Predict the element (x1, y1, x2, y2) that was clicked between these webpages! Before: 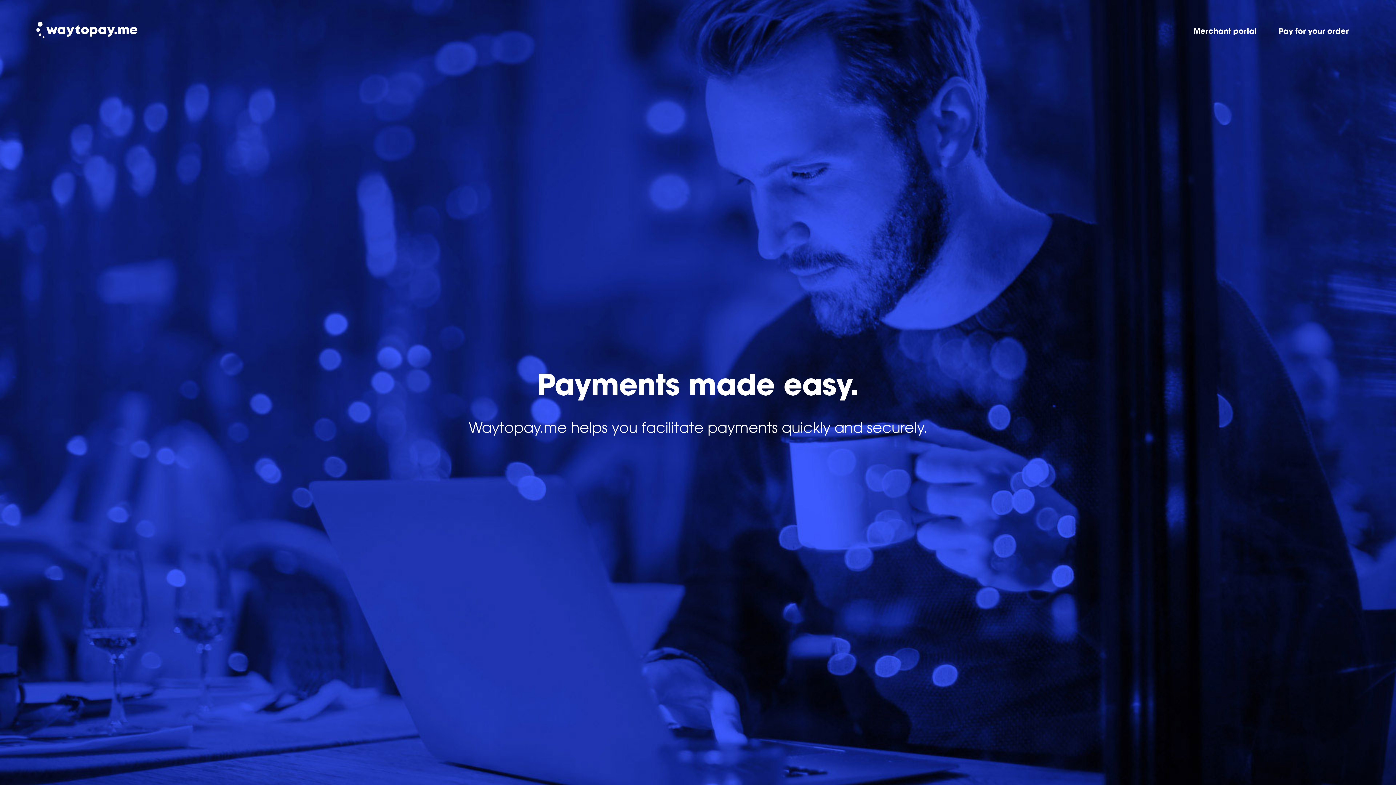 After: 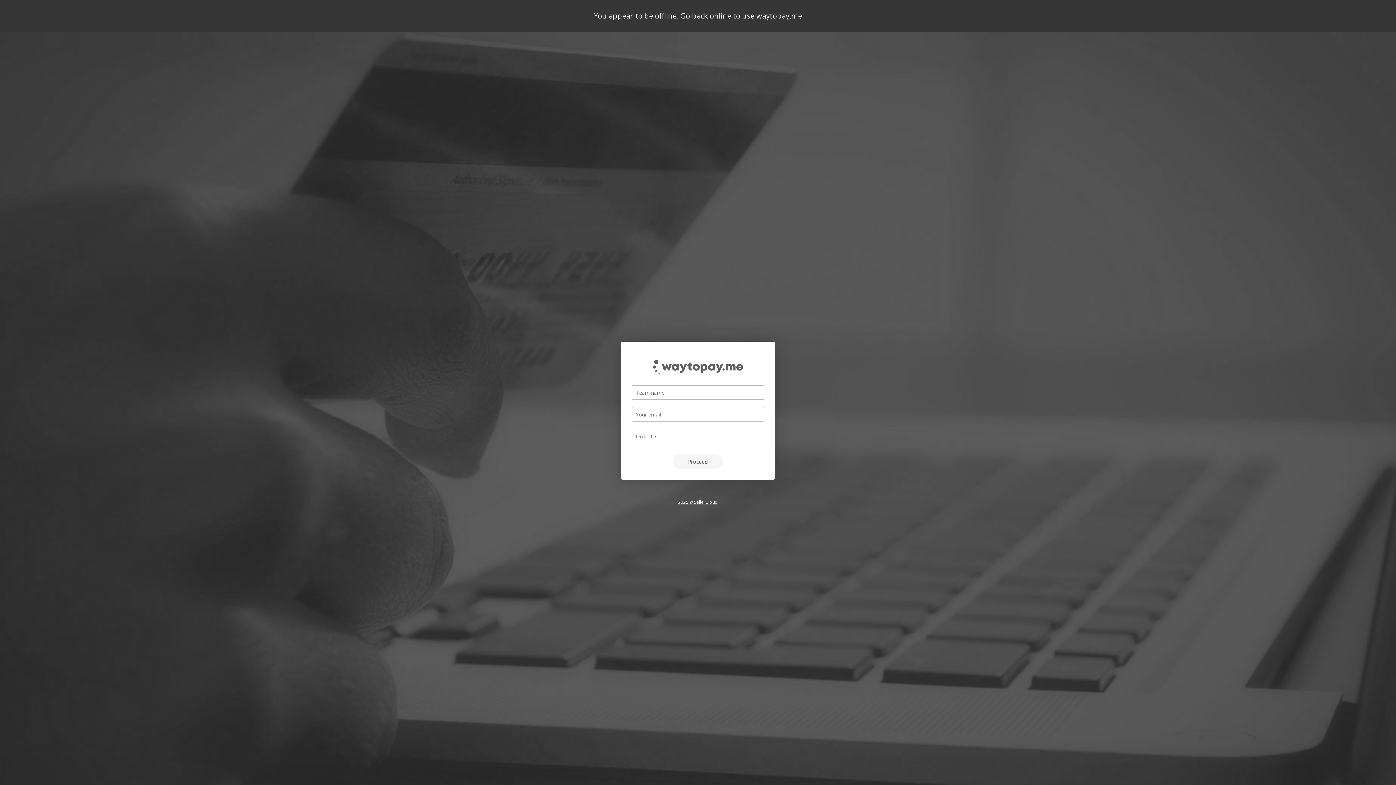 Action: label: Pay for your order bbox: (1268, 24, 1360, 39)